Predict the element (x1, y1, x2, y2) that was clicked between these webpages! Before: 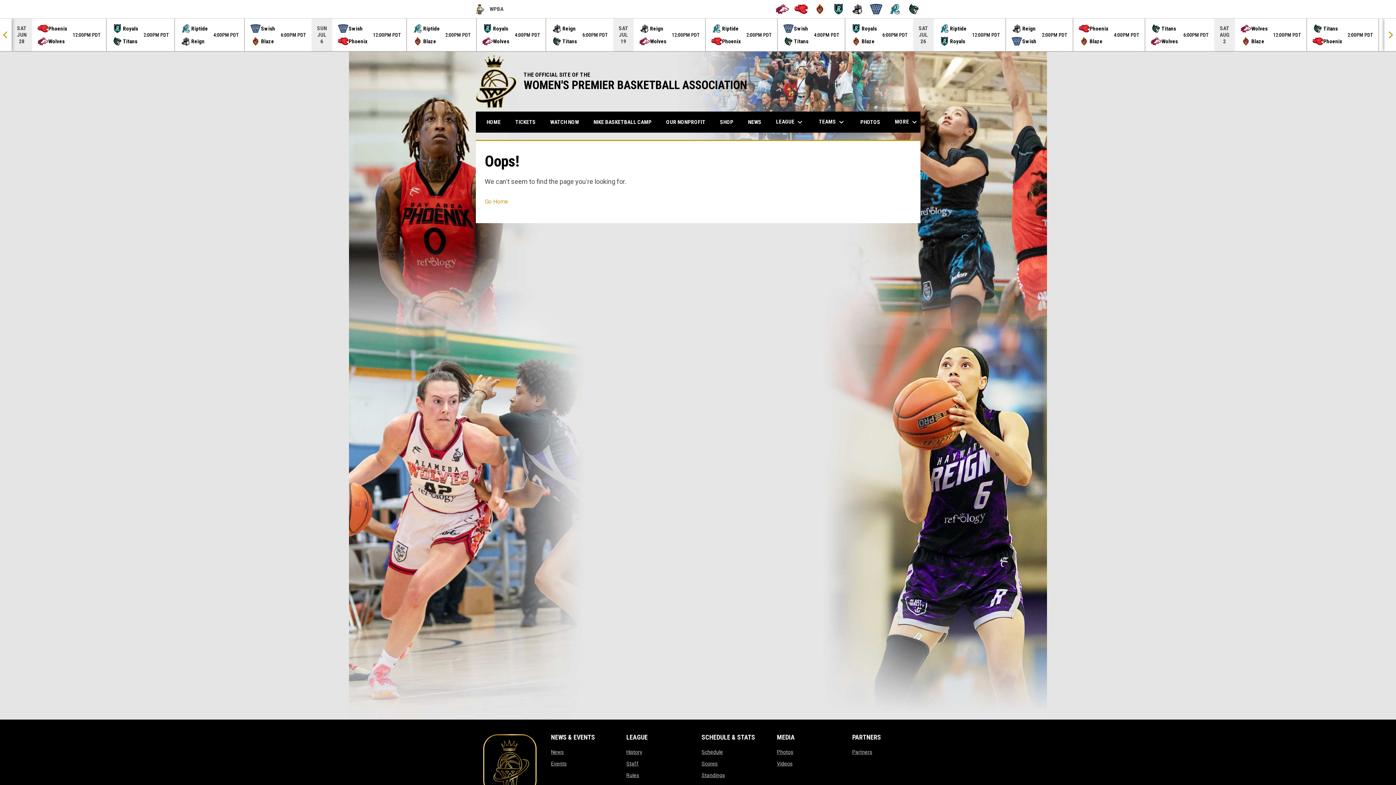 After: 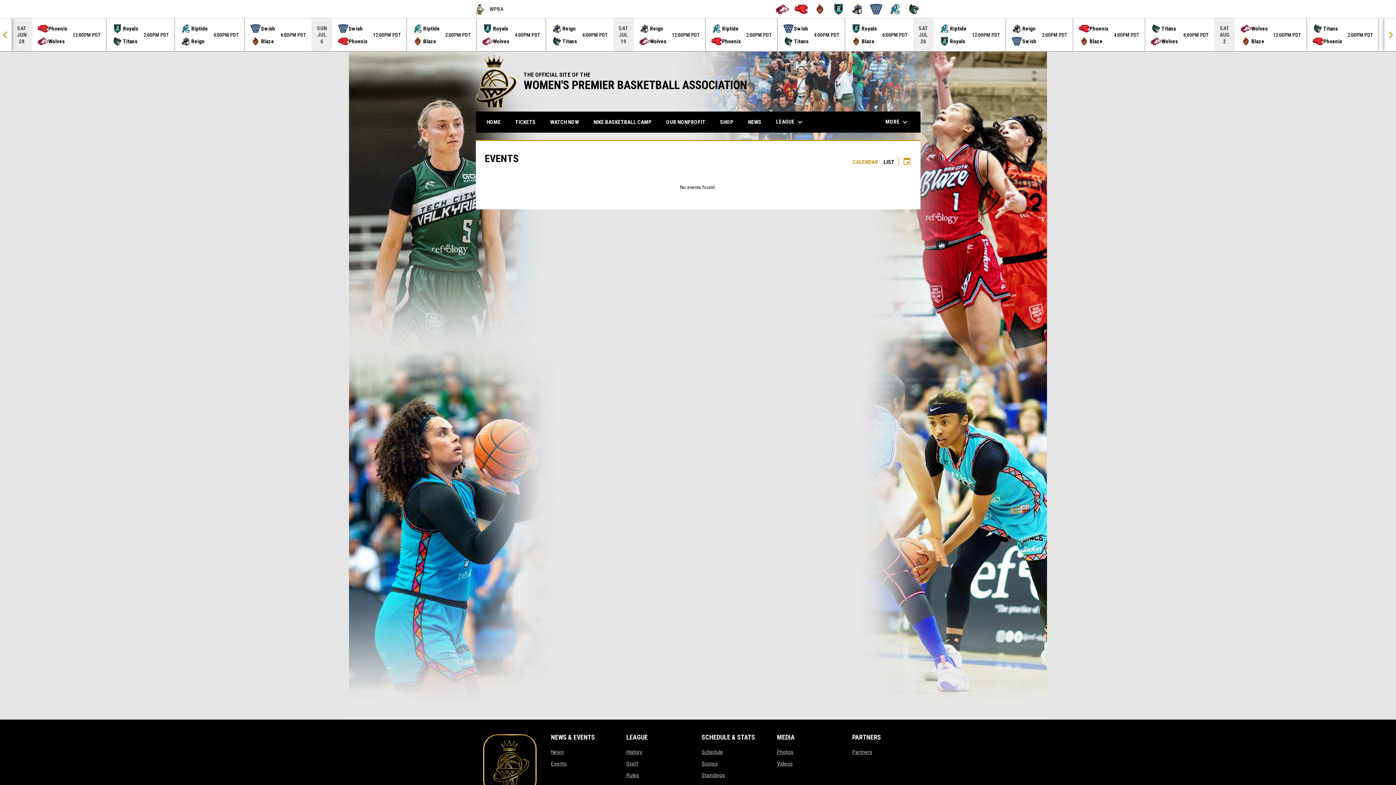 Action: label: Events
opens in new window bbox: (551, 761, 566, 766)